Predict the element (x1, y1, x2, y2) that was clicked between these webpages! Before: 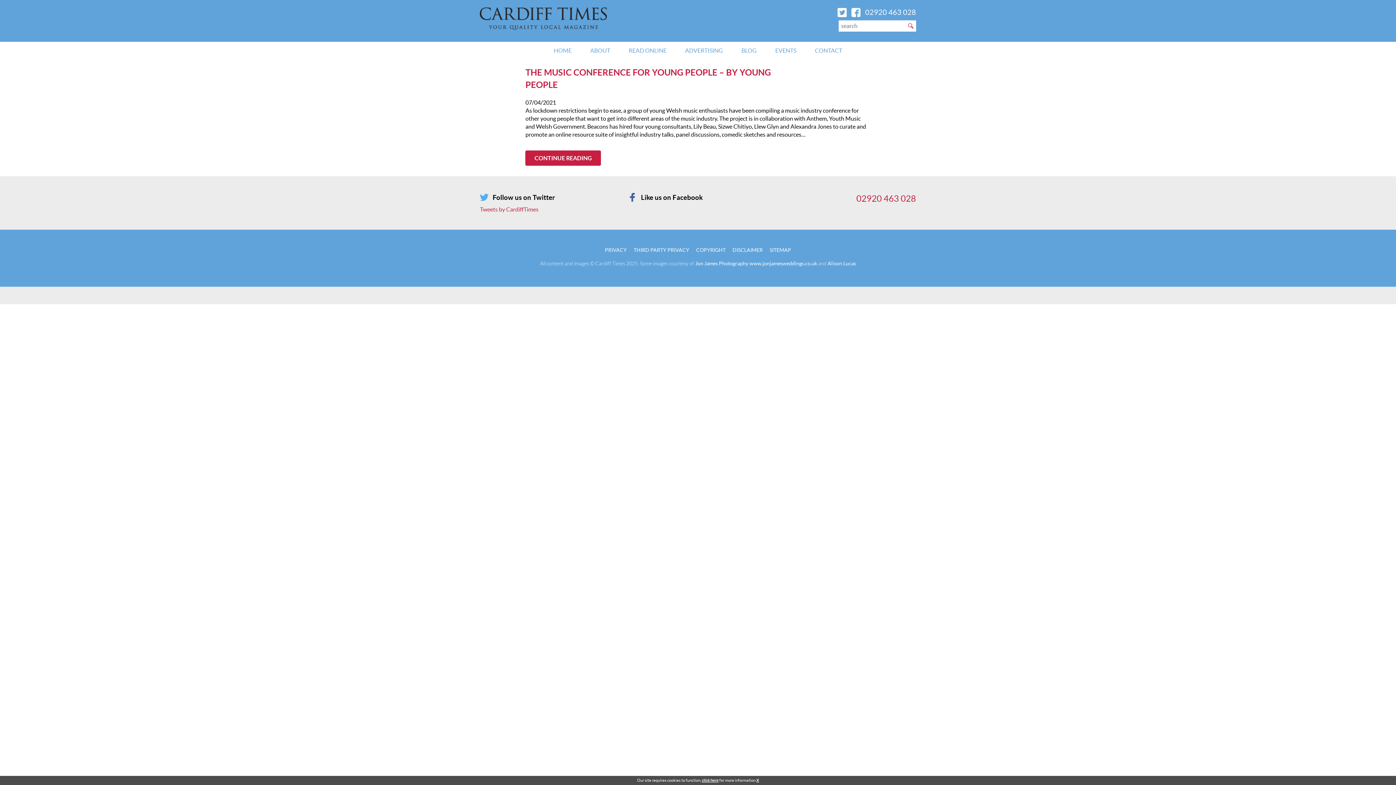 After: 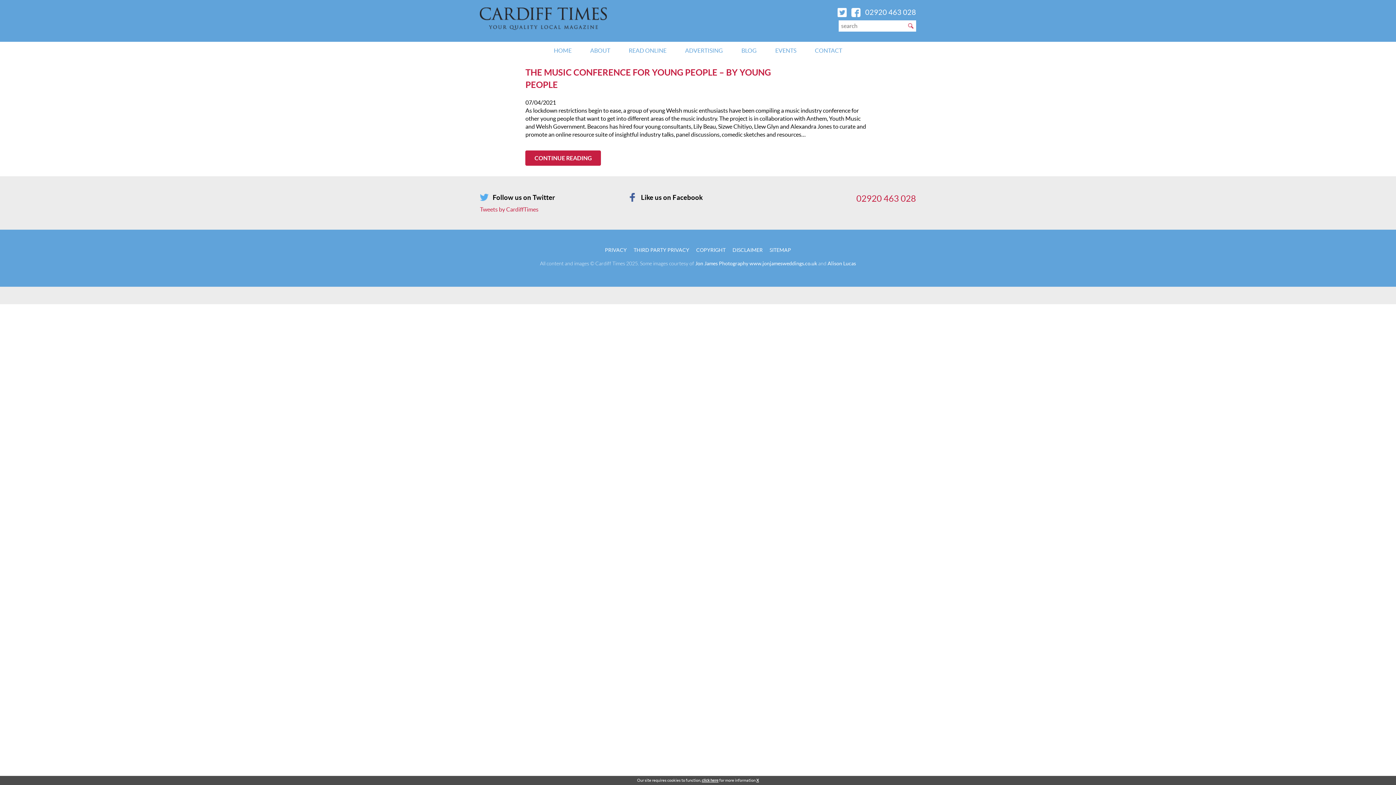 Action: bbox: (837, 7, 846, 16)